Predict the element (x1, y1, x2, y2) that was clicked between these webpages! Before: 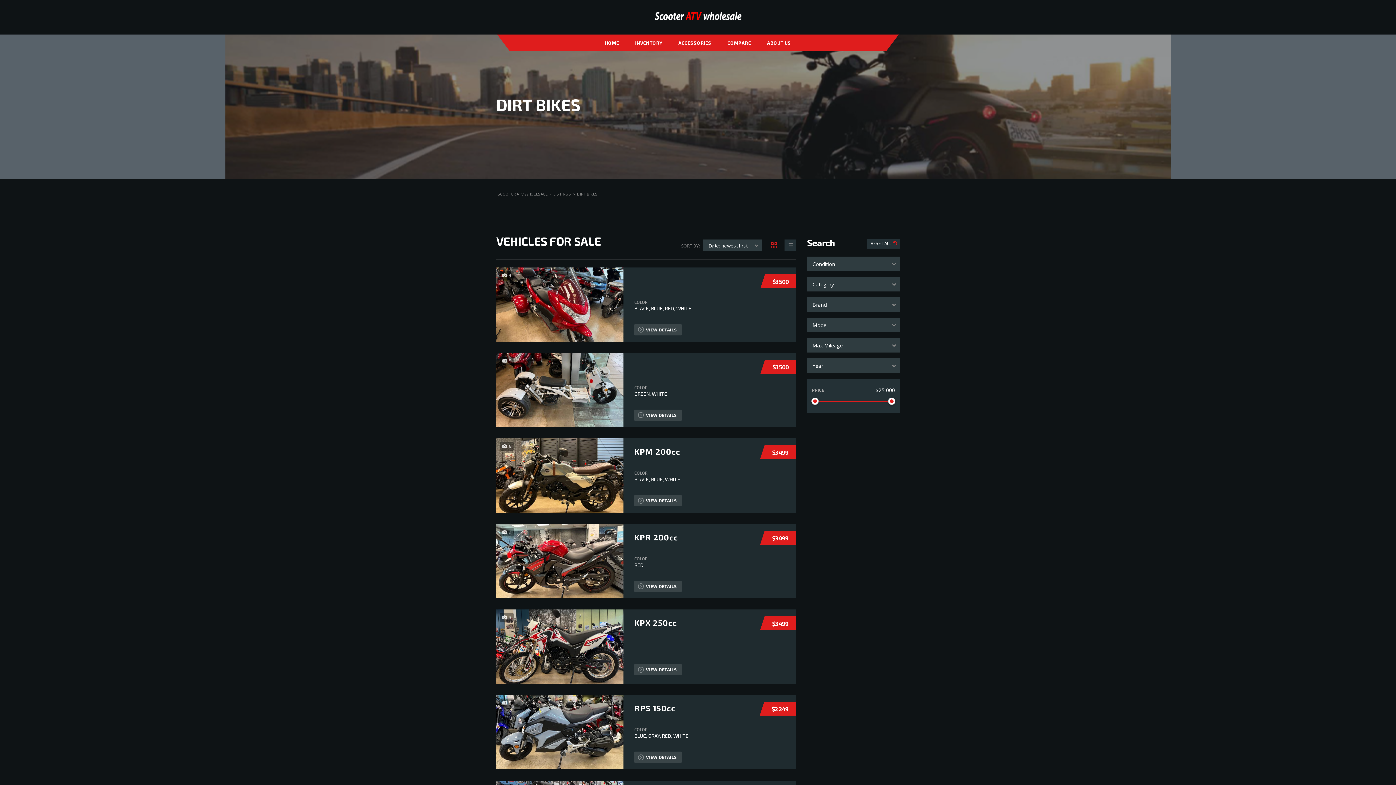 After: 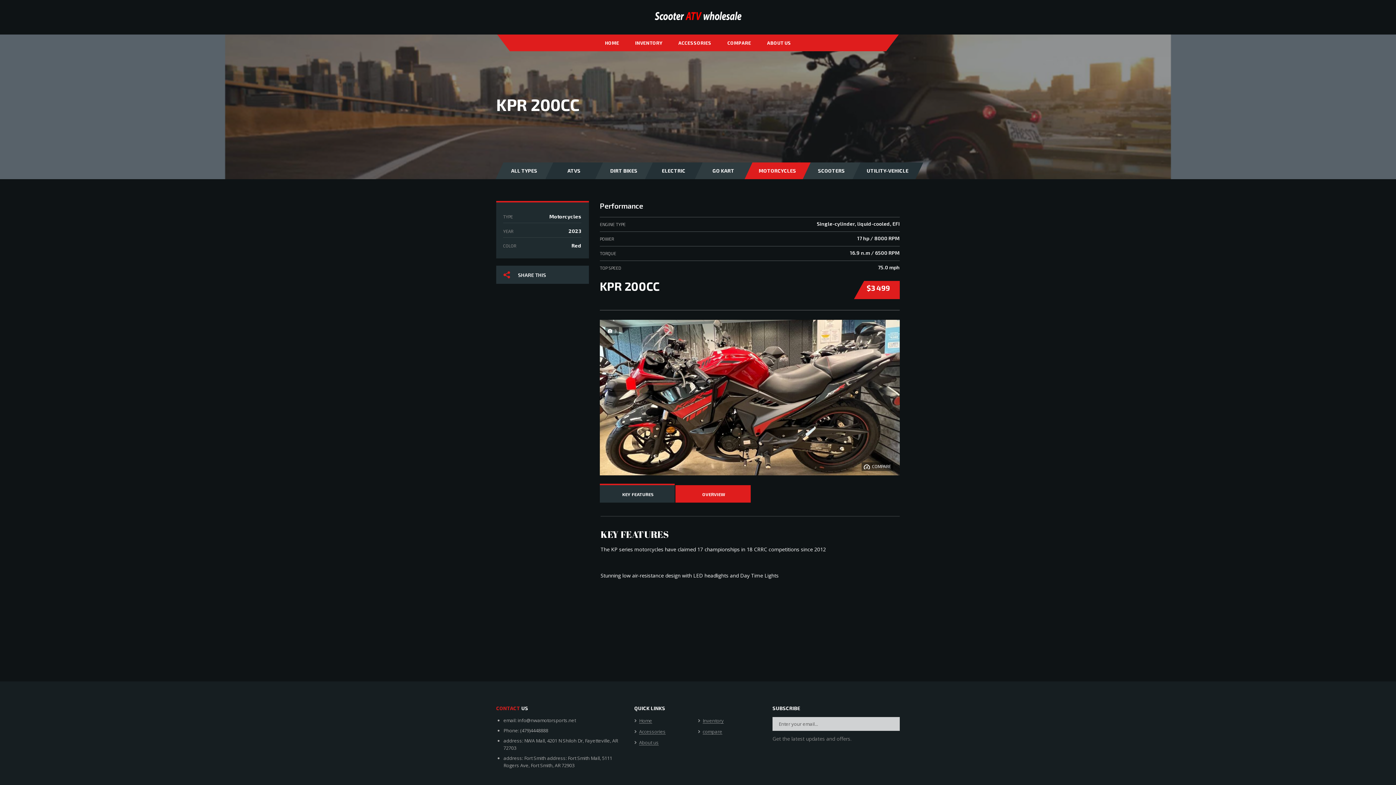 Action: label:  COMPARE
 3 bbox: (496, 524, 623, 598)